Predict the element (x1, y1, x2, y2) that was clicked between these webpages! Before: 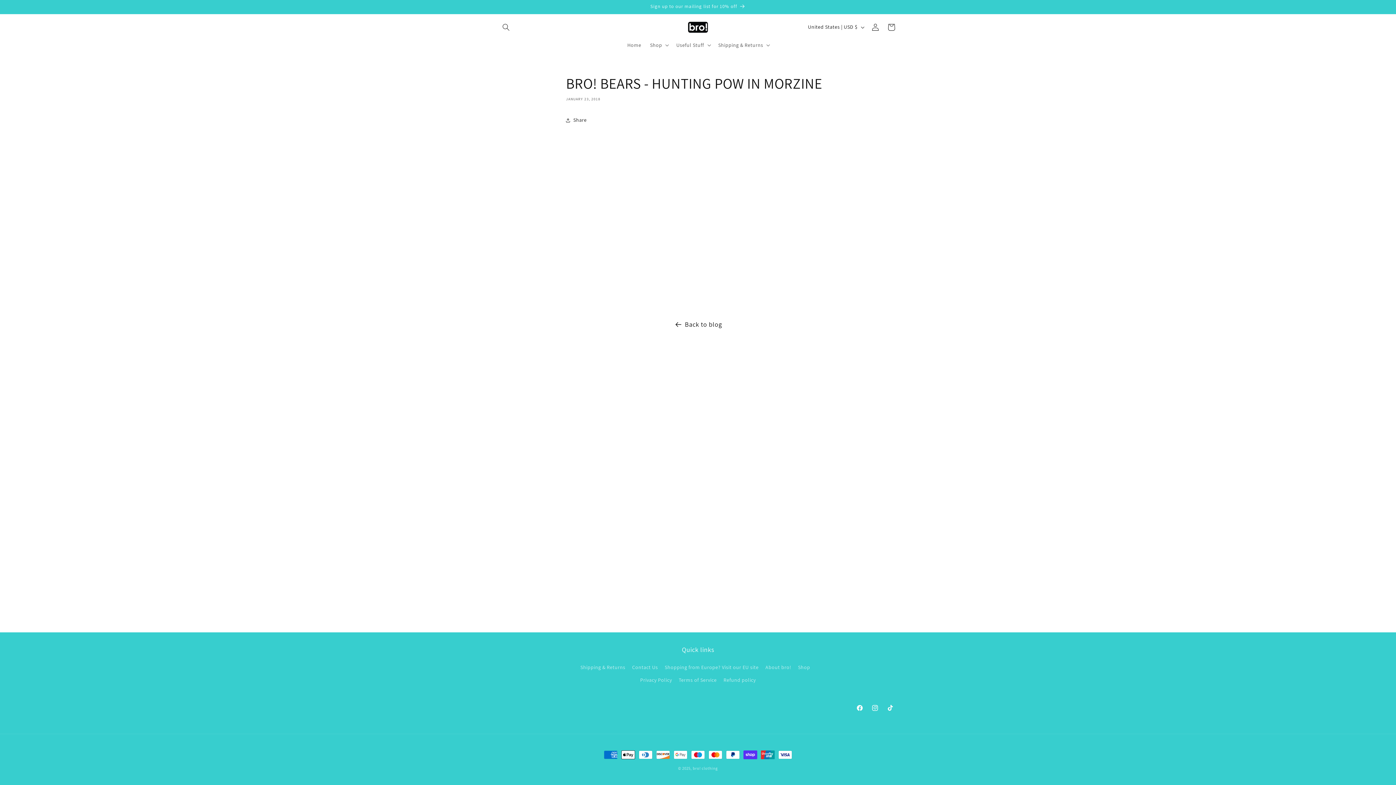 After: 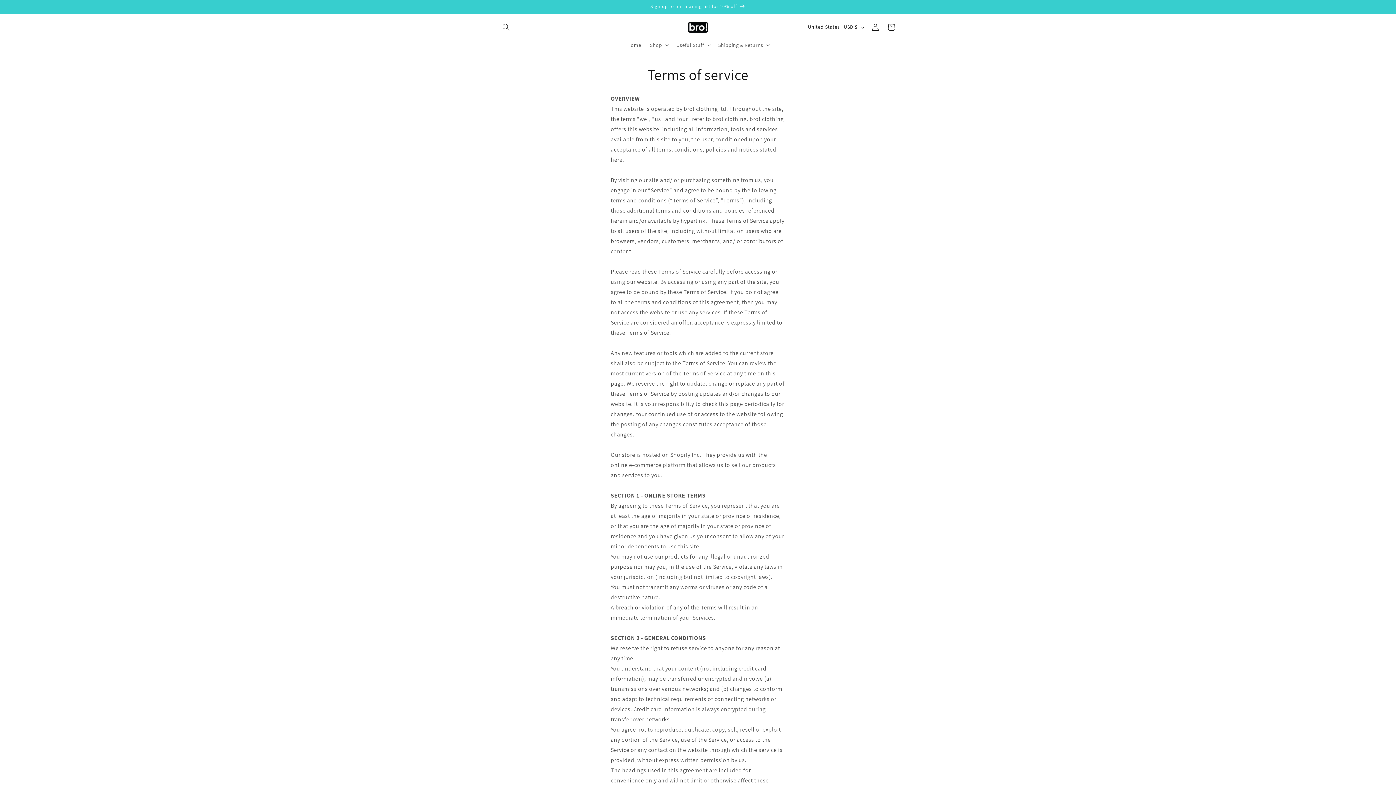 Action: label: Terms of Service bbox: (678, 674, 716, 686)